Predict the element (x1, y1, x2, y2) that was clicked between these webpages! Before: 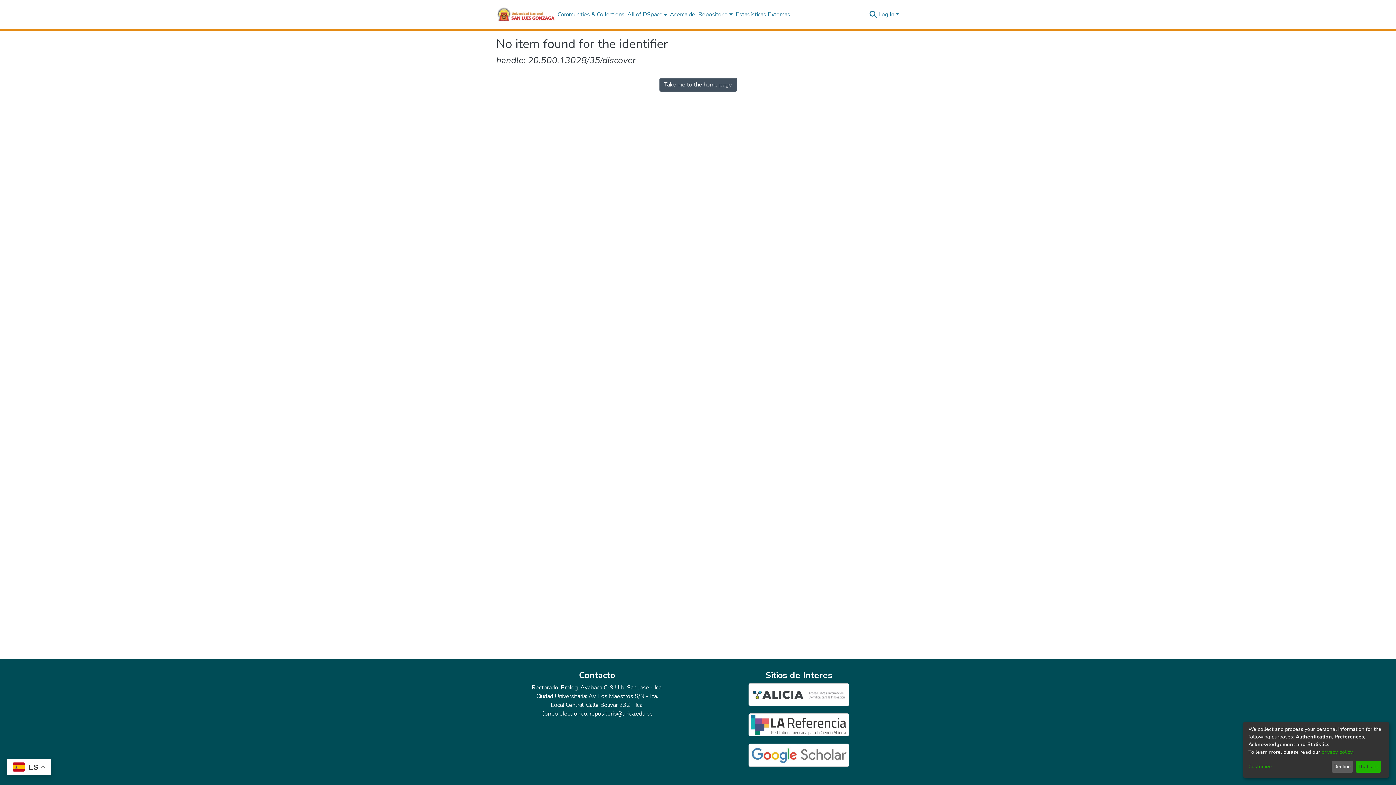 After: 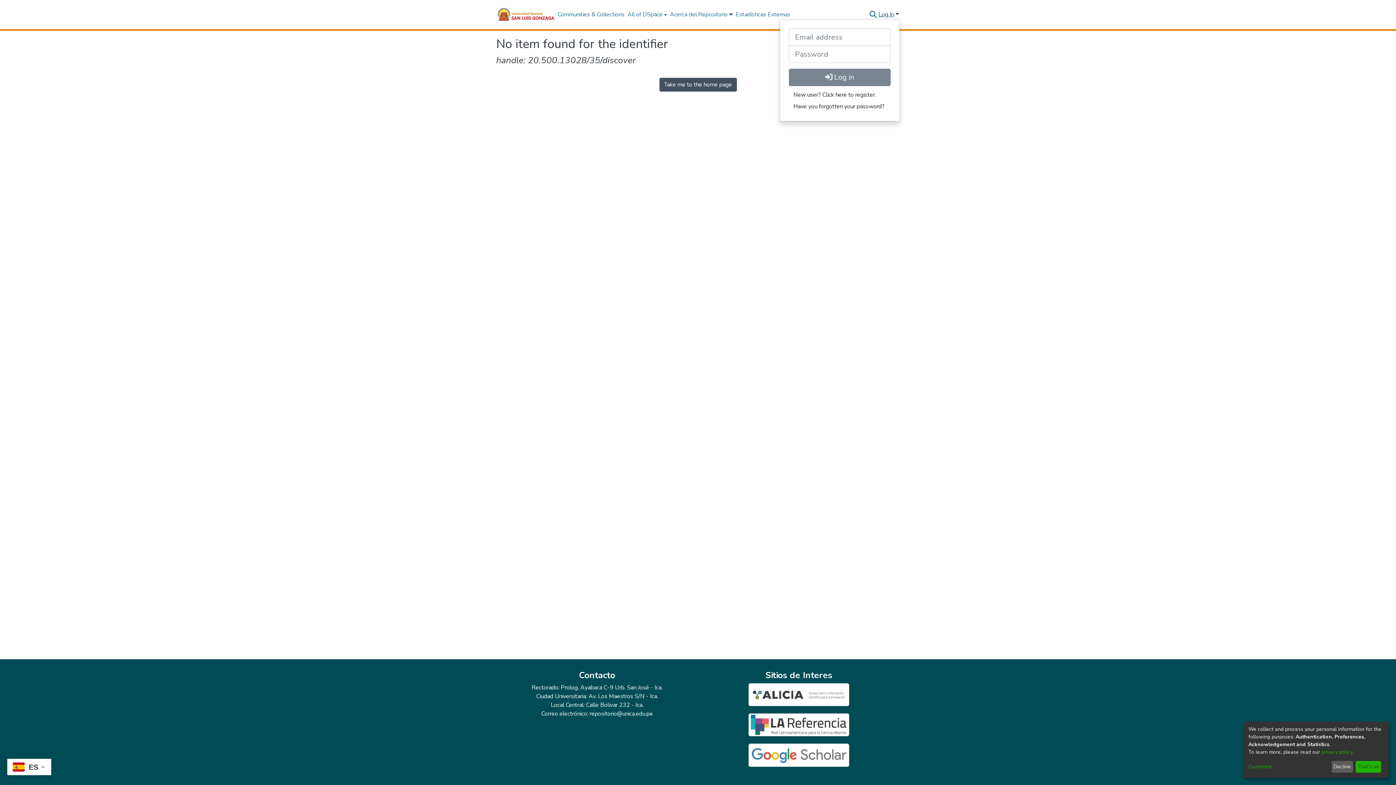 Action: bbox: (877, 10, 900, 18) label: Log In